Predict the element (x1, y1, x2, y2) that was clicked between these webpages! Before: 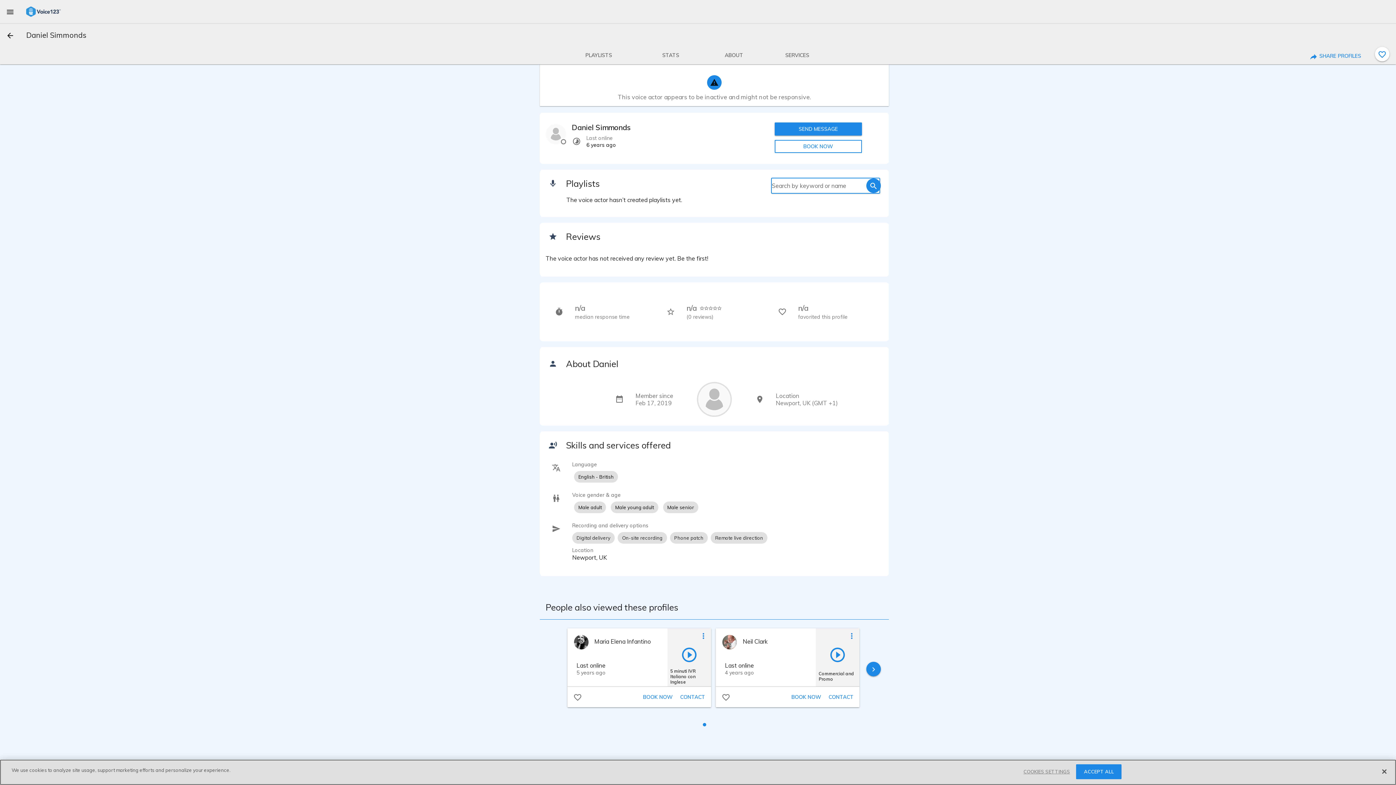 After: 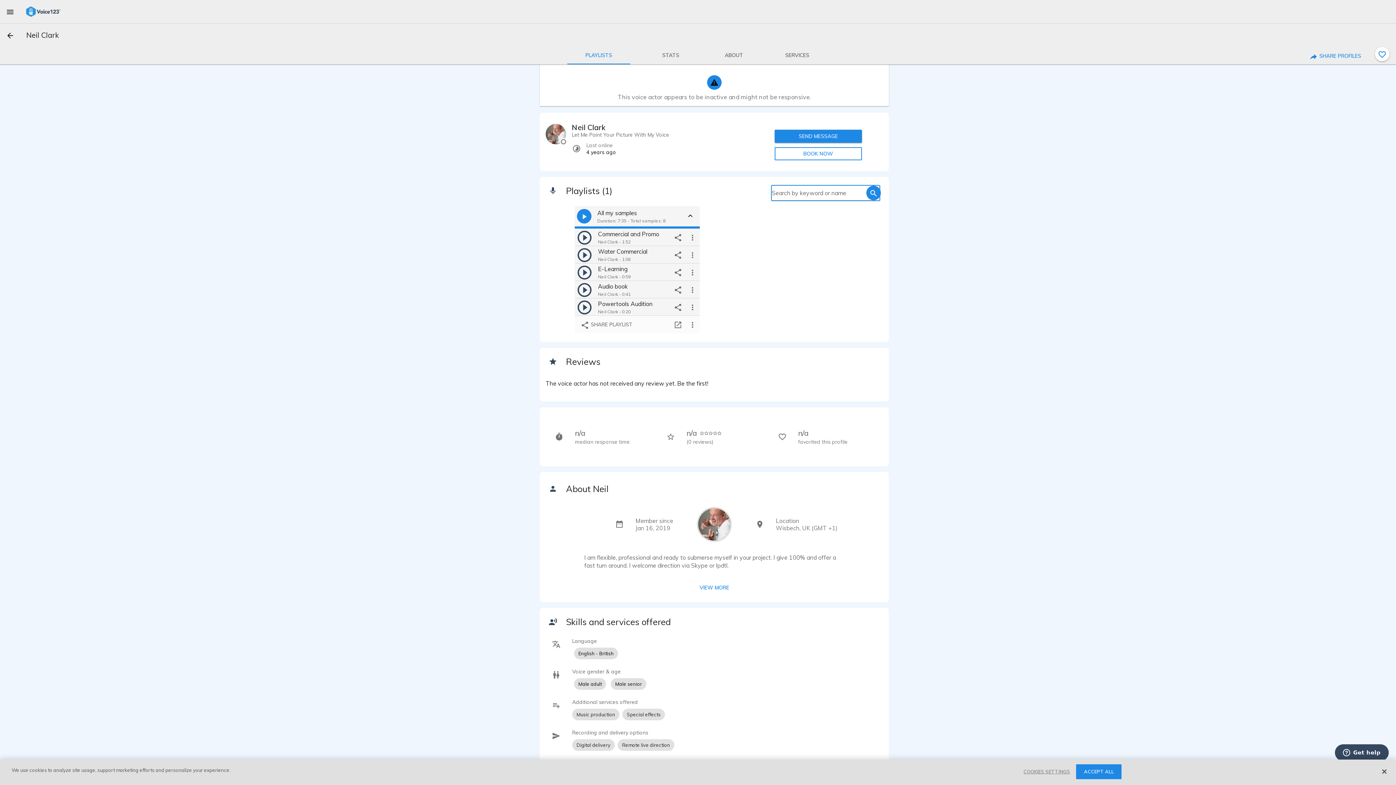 Action: bbox: (716, 628, 816, 686) label: Neil Clark
Last online
4 years ago